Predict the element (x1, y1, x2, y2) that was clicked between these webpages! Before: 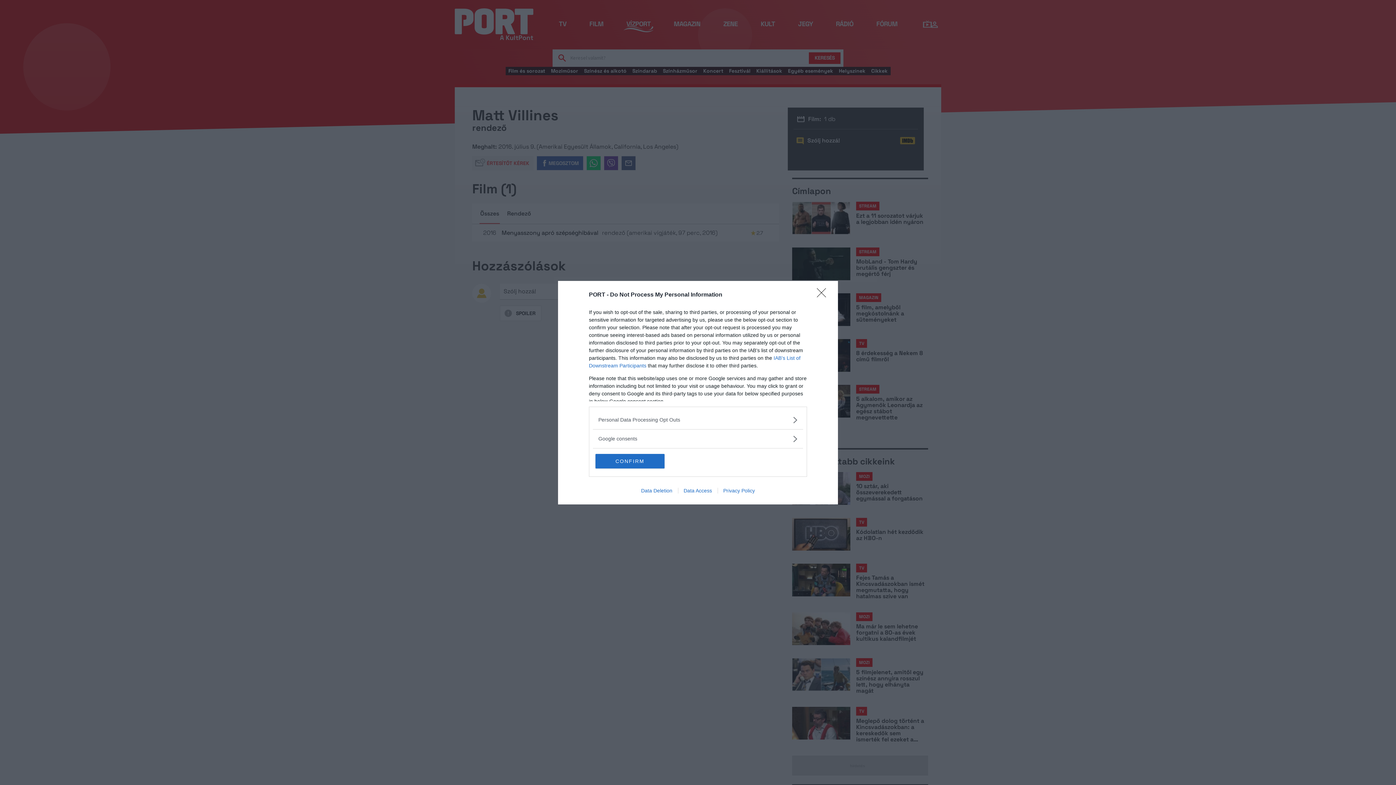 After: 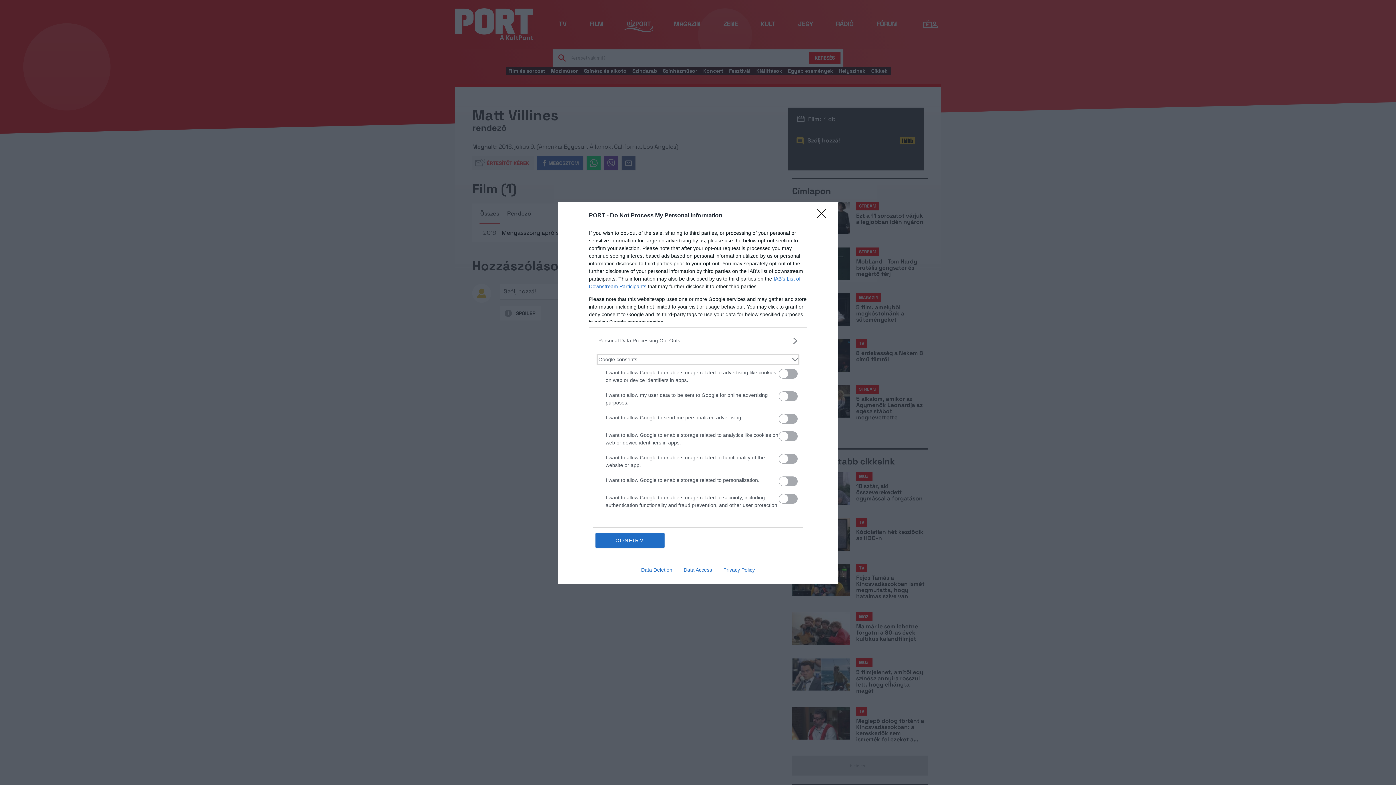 Action: label: Google consents bbox: (598, 435, 797, 442)